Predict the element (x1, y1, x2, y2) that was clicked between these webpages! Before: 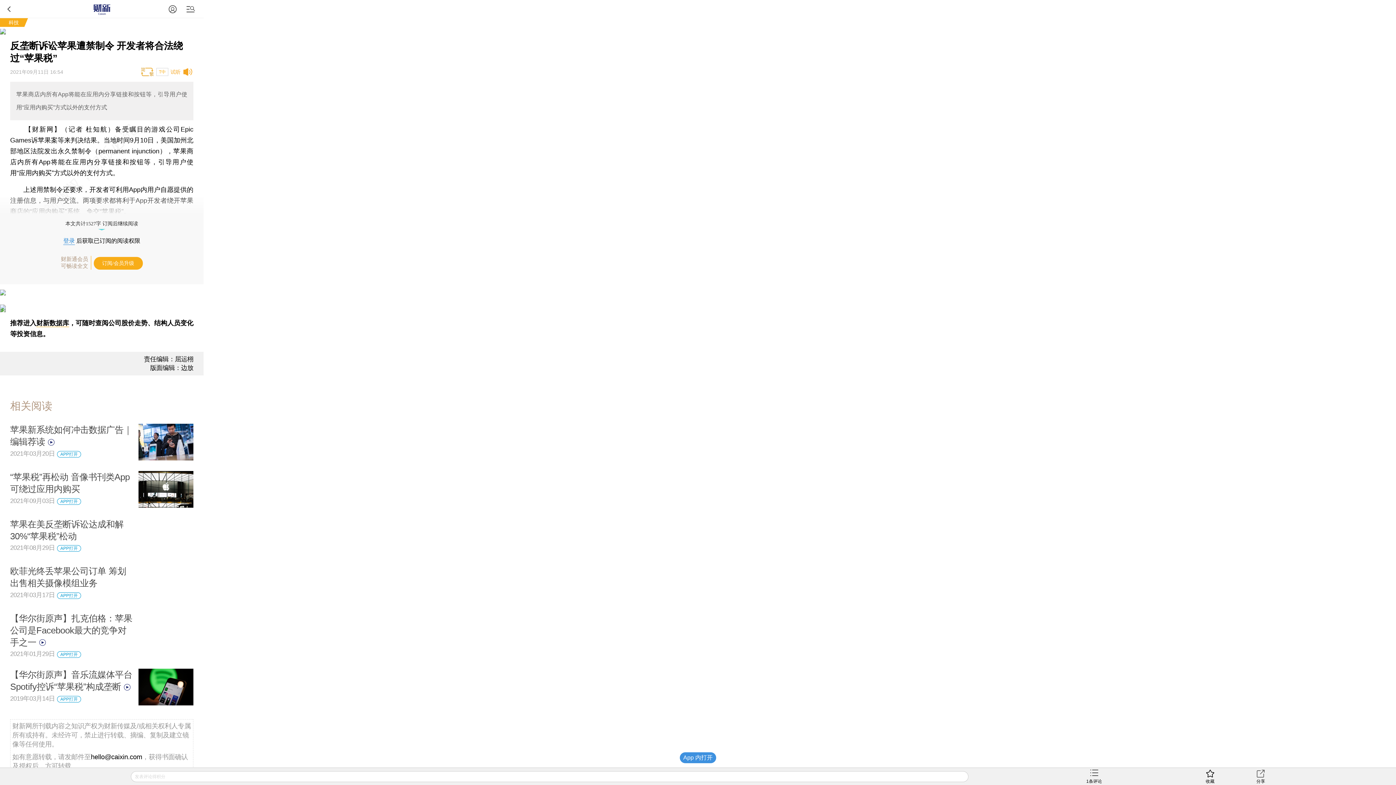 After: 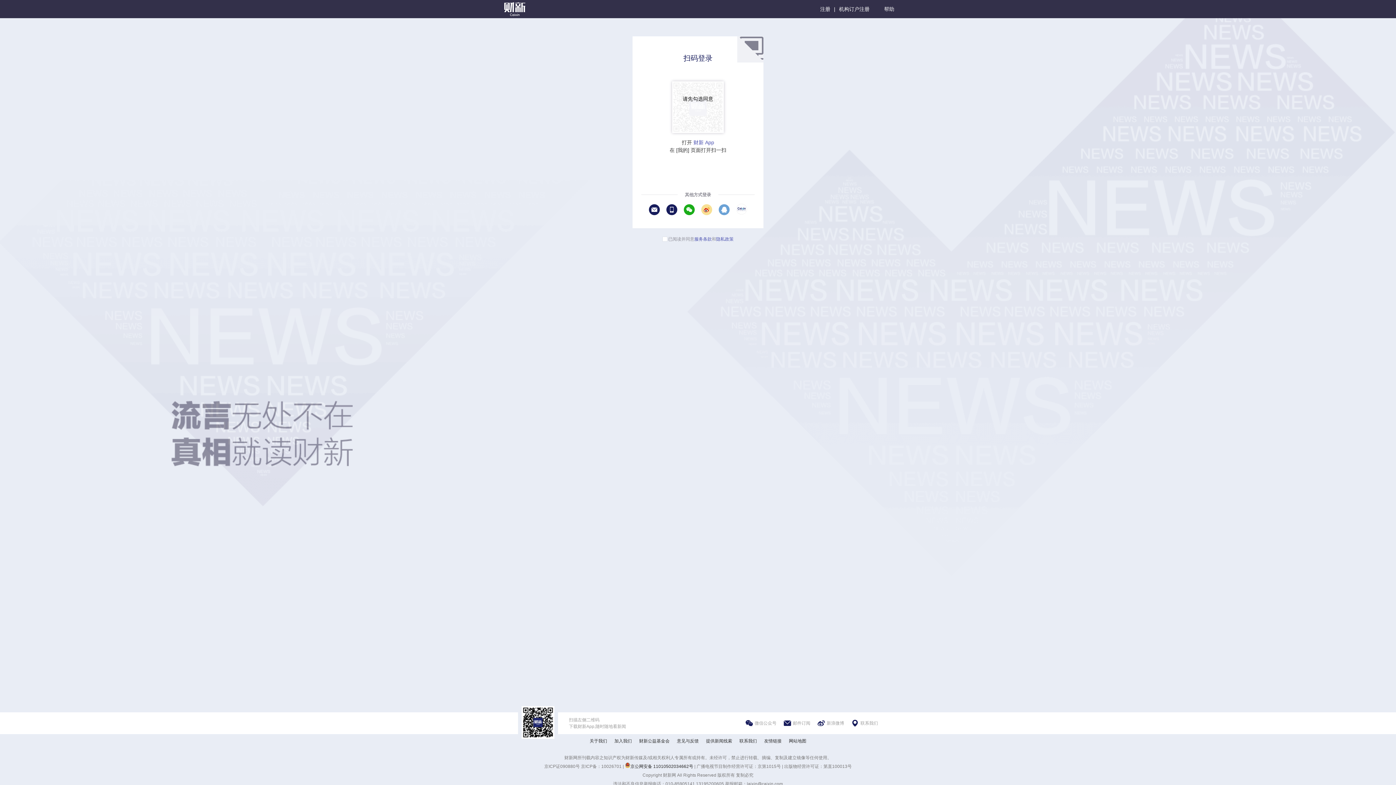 Action: bbox: (163, 0, 181, 17)